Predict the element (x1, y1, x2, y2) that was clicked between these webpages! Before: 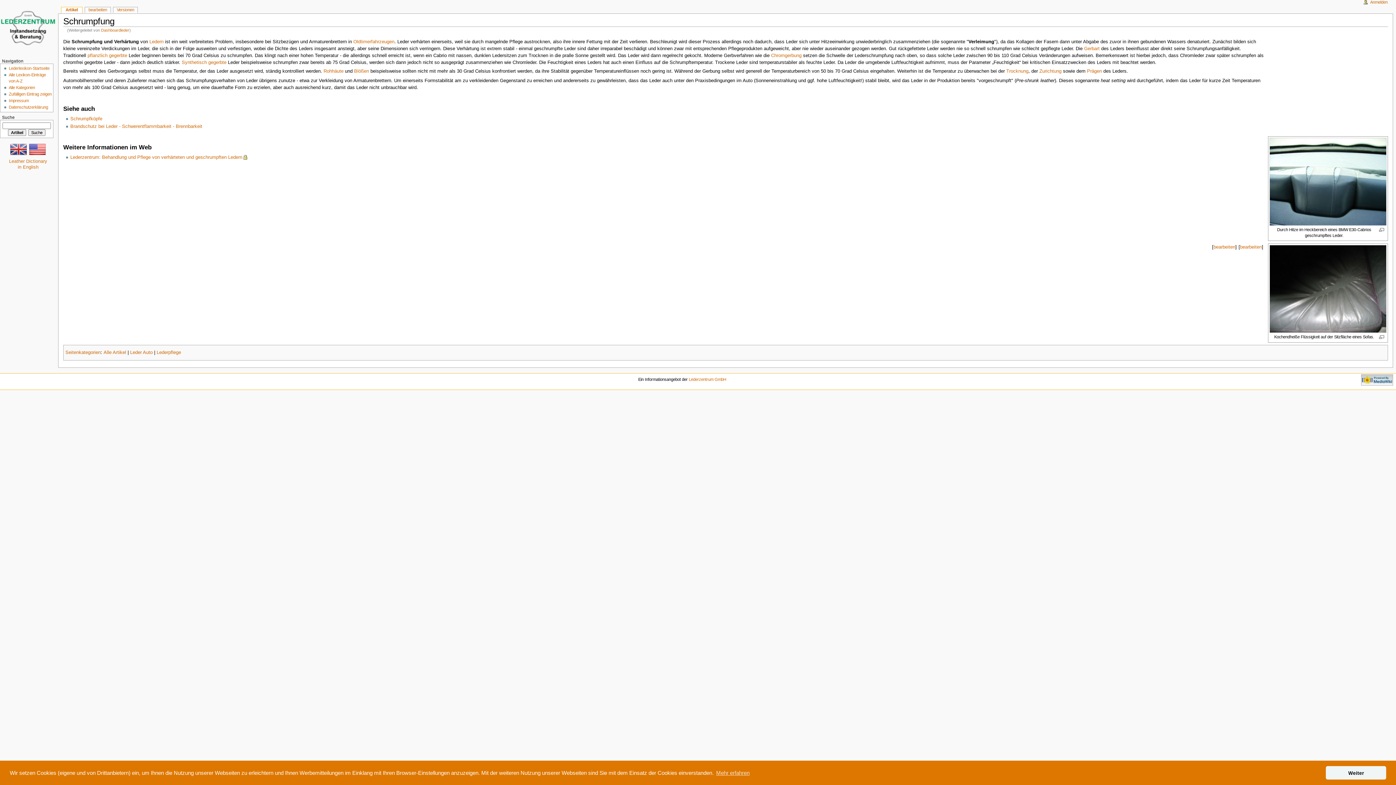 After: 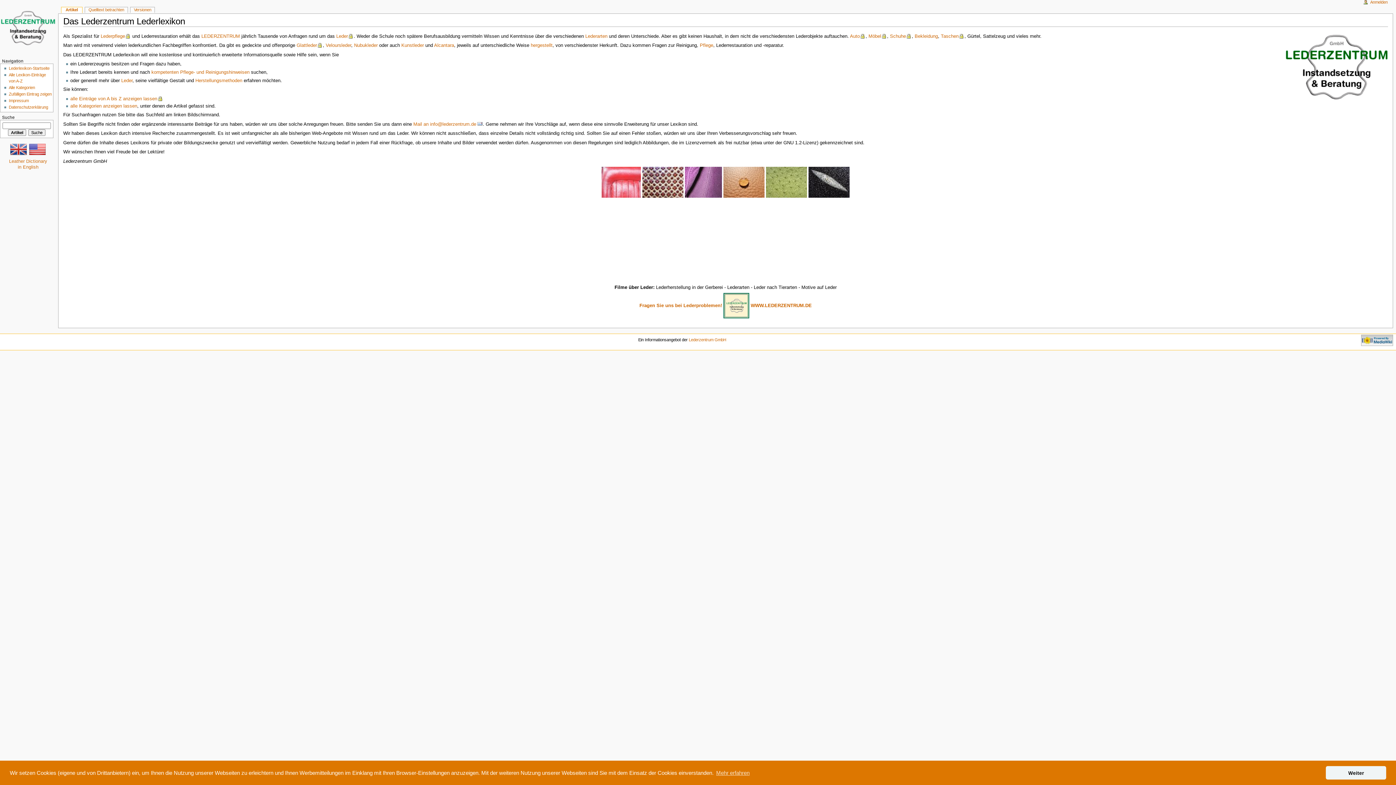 Action: label: Lederlexikon-Startseite bbox: (8, 65, 53, 71)